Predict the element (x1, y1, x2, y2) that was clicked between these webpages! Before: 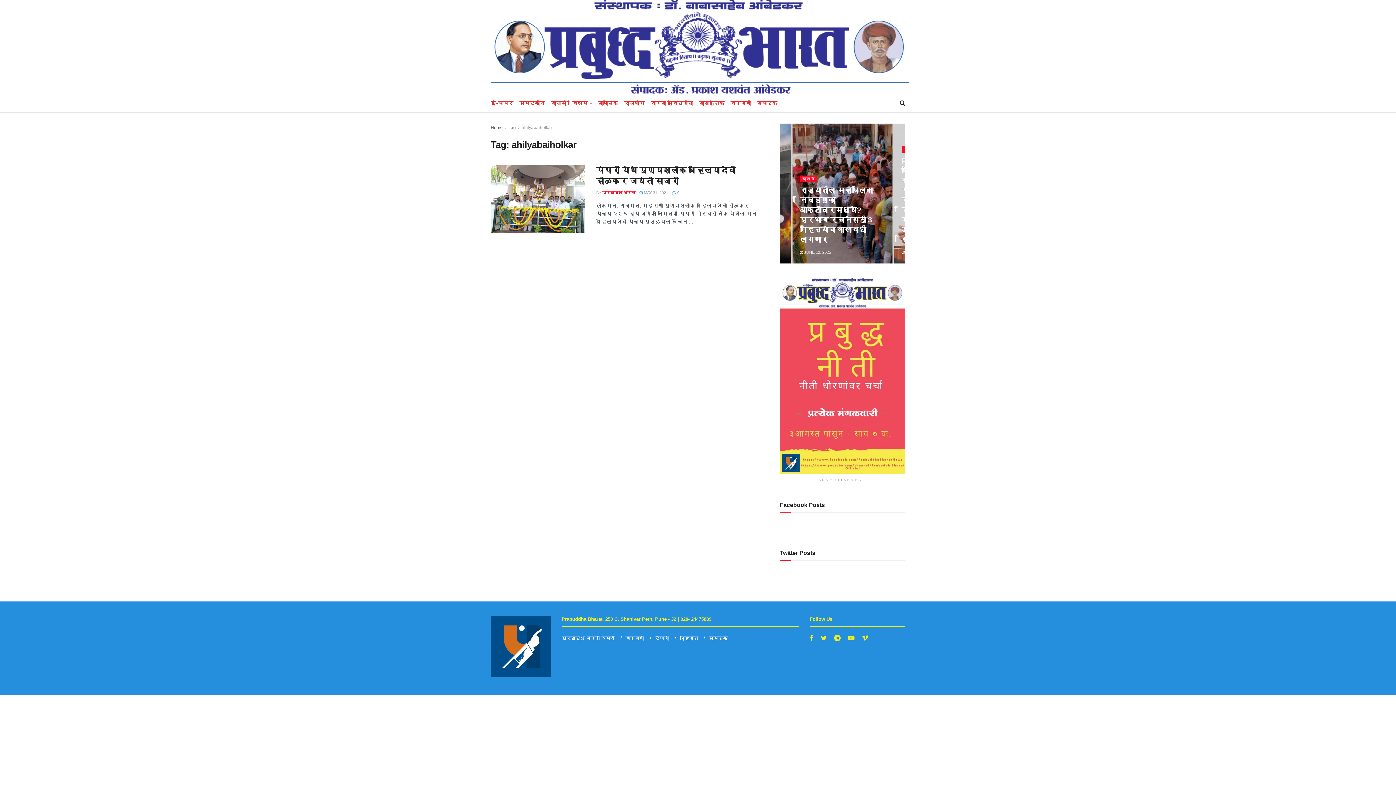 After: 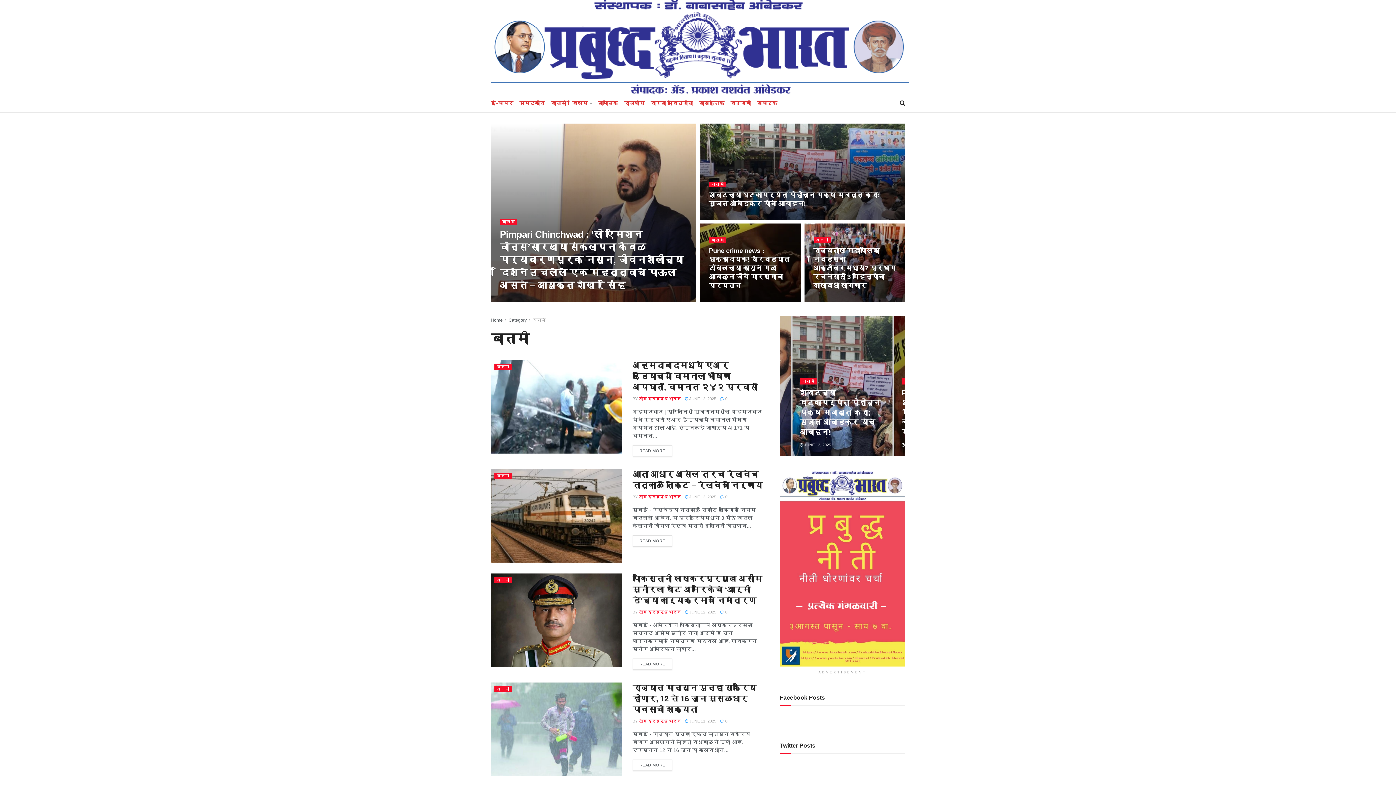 Action: label: बातमी bbox: (551, 94, 566, 112)